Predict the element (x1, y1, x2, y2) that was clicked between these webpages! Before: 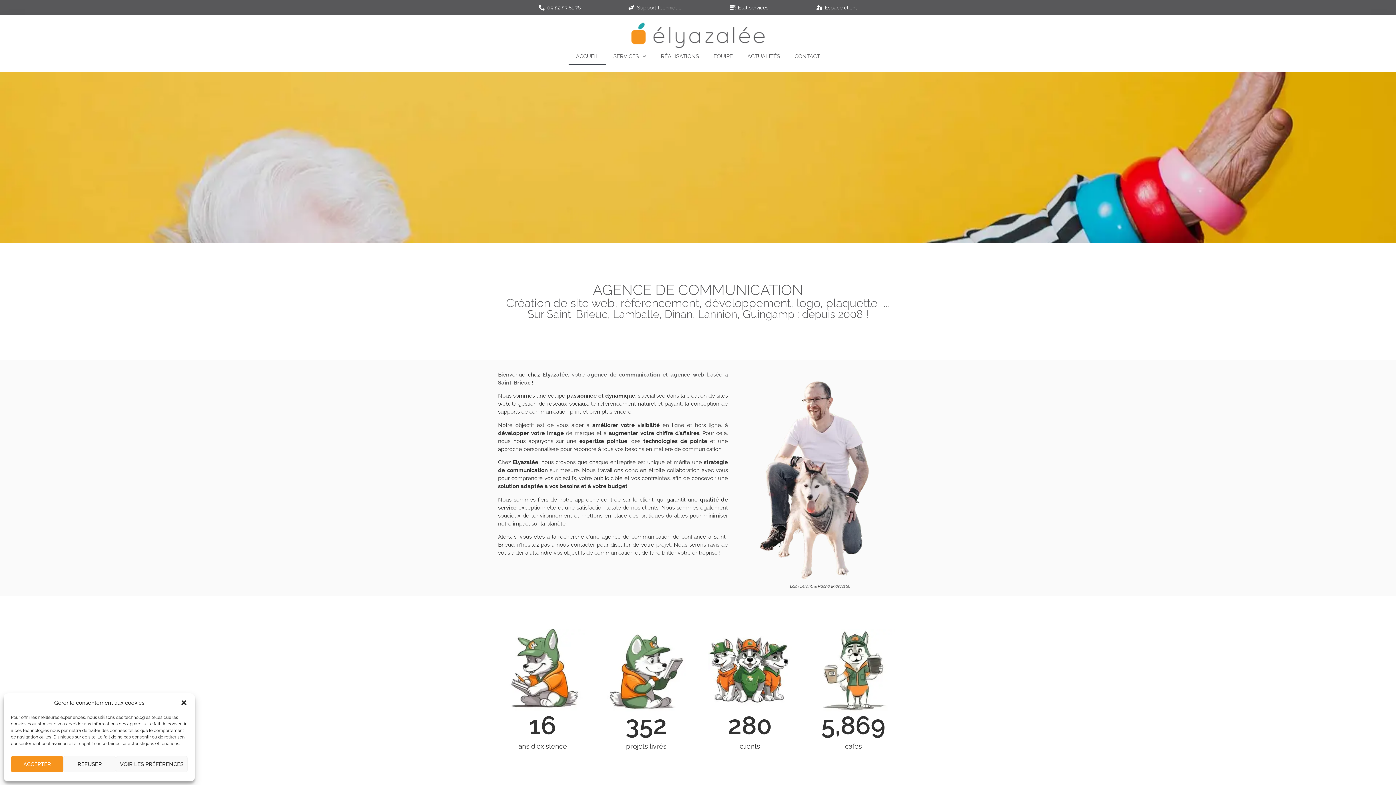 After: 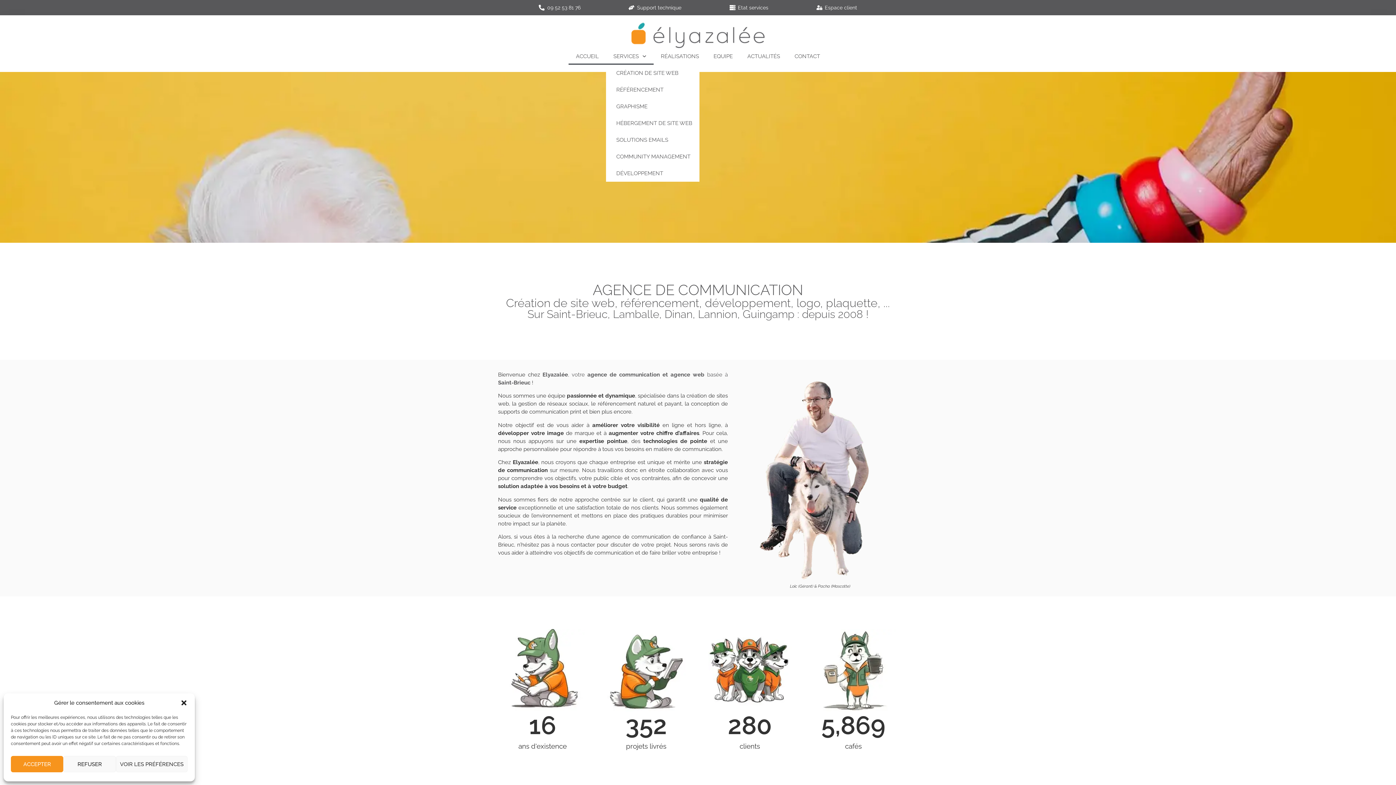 Action: bbox: (606, 48, 653, 64) label: SERVICES